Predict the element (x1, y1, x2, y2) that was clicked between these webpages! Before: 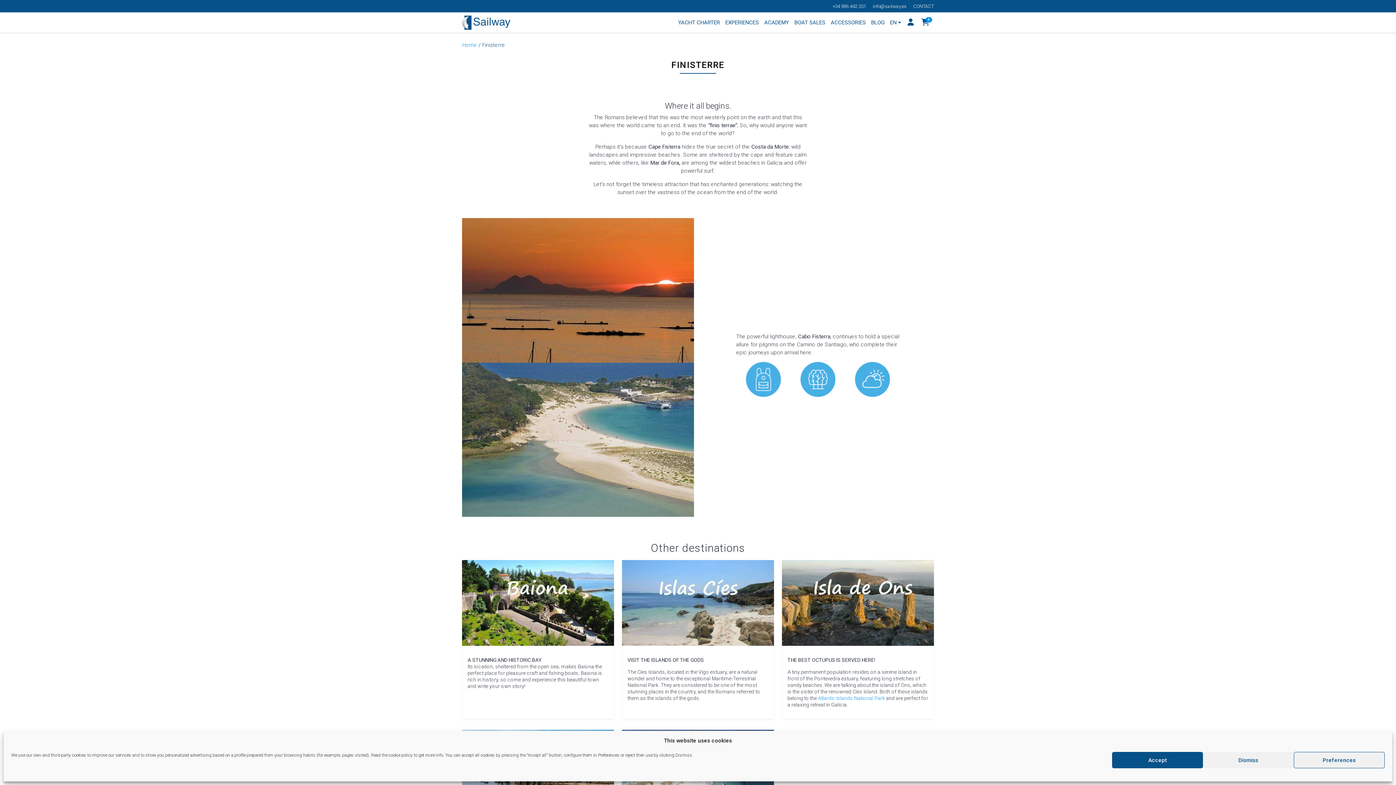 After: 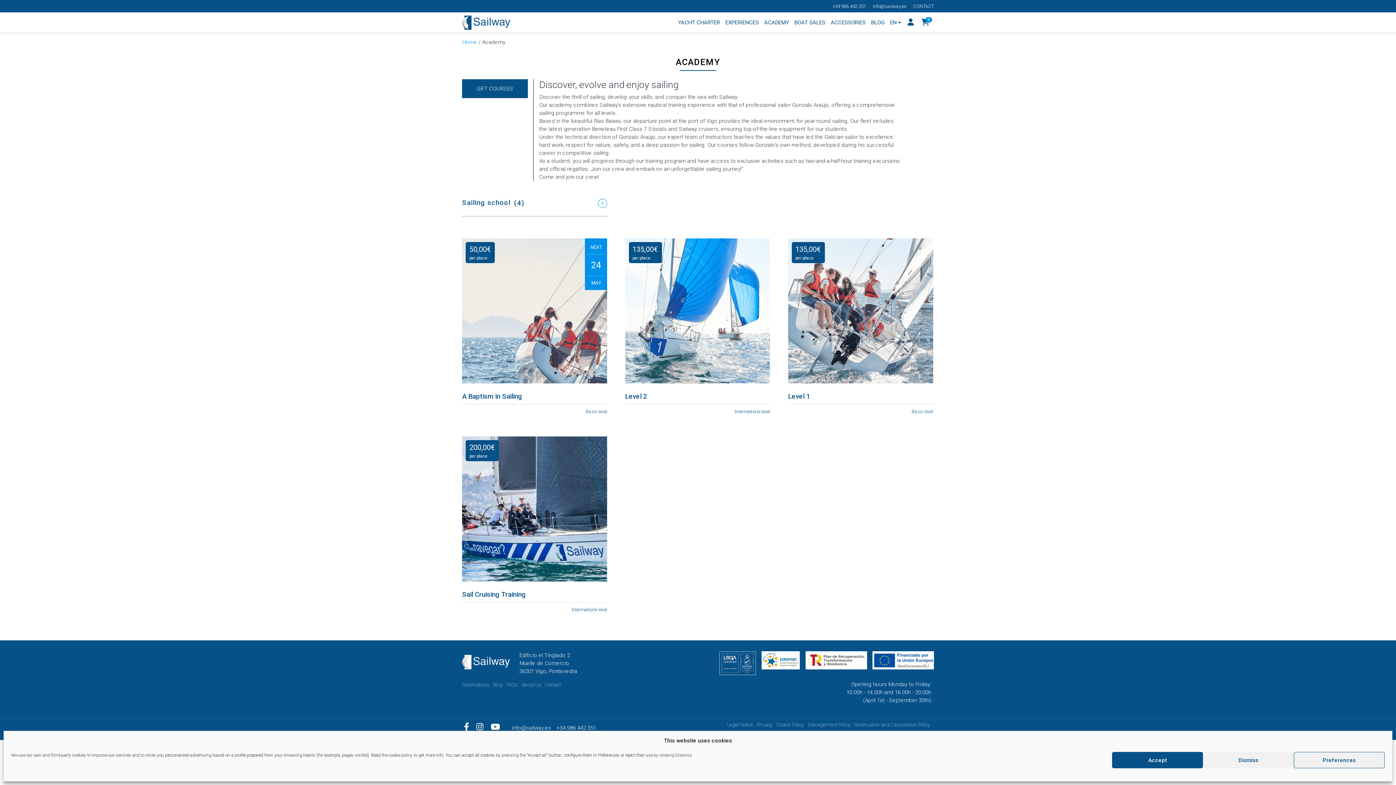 Action: label: ACADEMY bbox: (761, 15, 791, 29)